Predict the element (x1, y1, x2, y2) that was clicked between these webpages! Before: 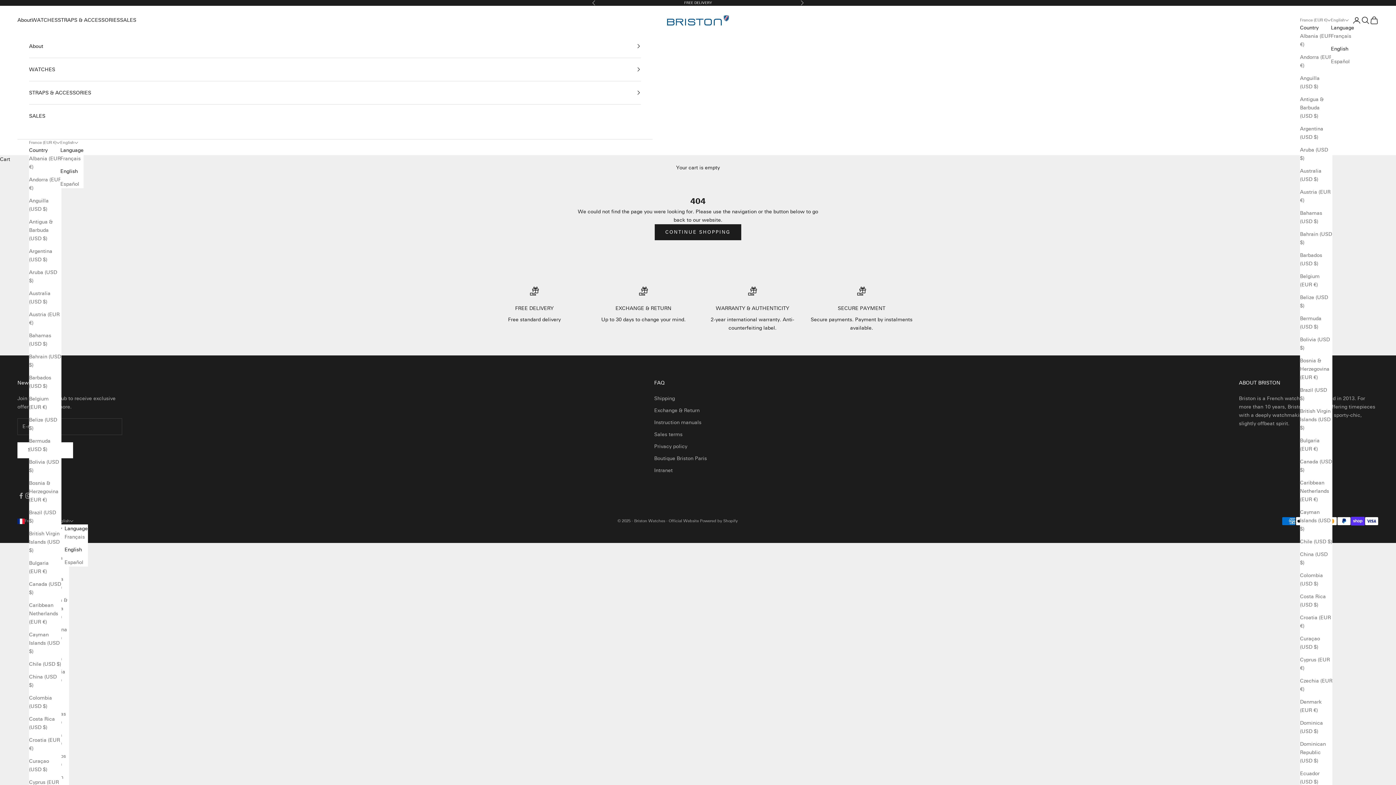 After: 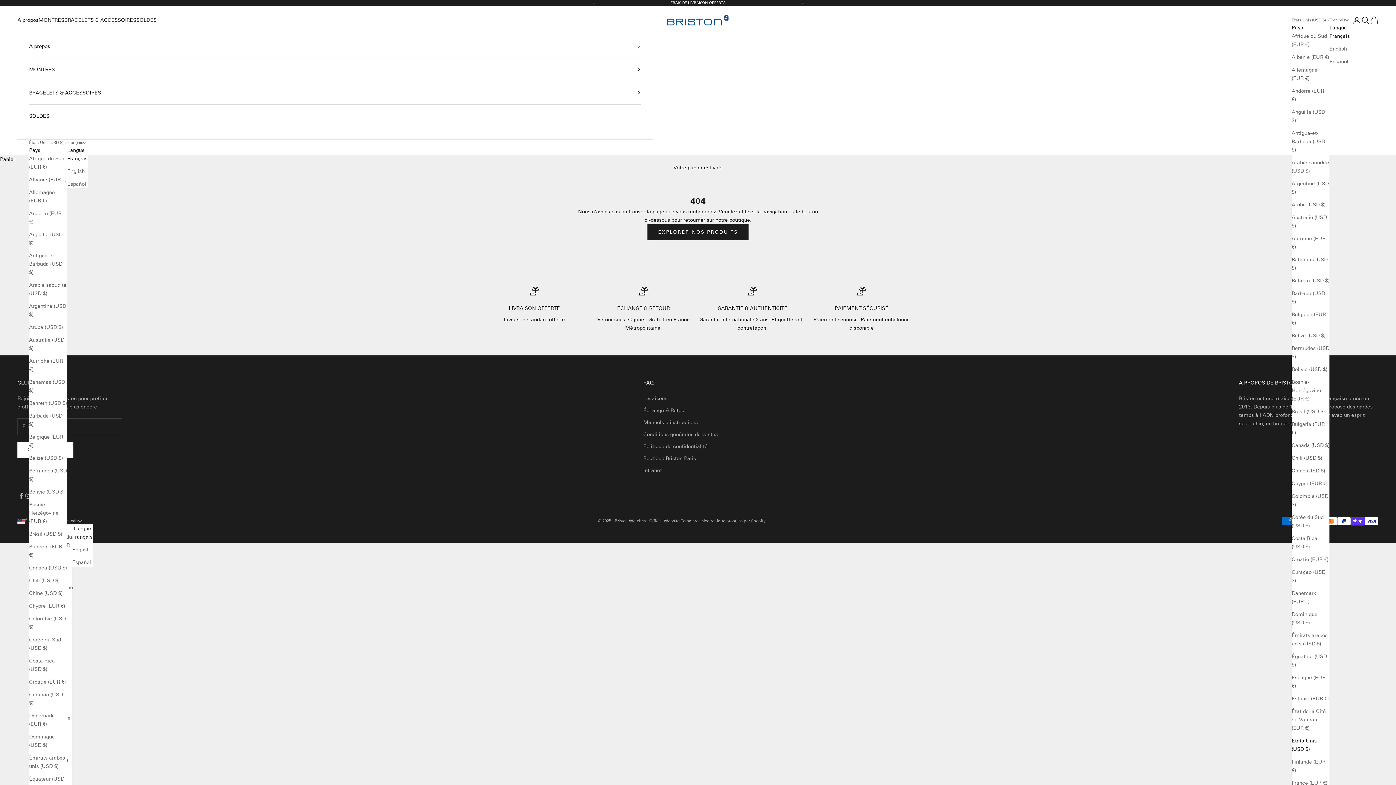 Action: label: Français bbox: (1331, 31, 1354, 40)